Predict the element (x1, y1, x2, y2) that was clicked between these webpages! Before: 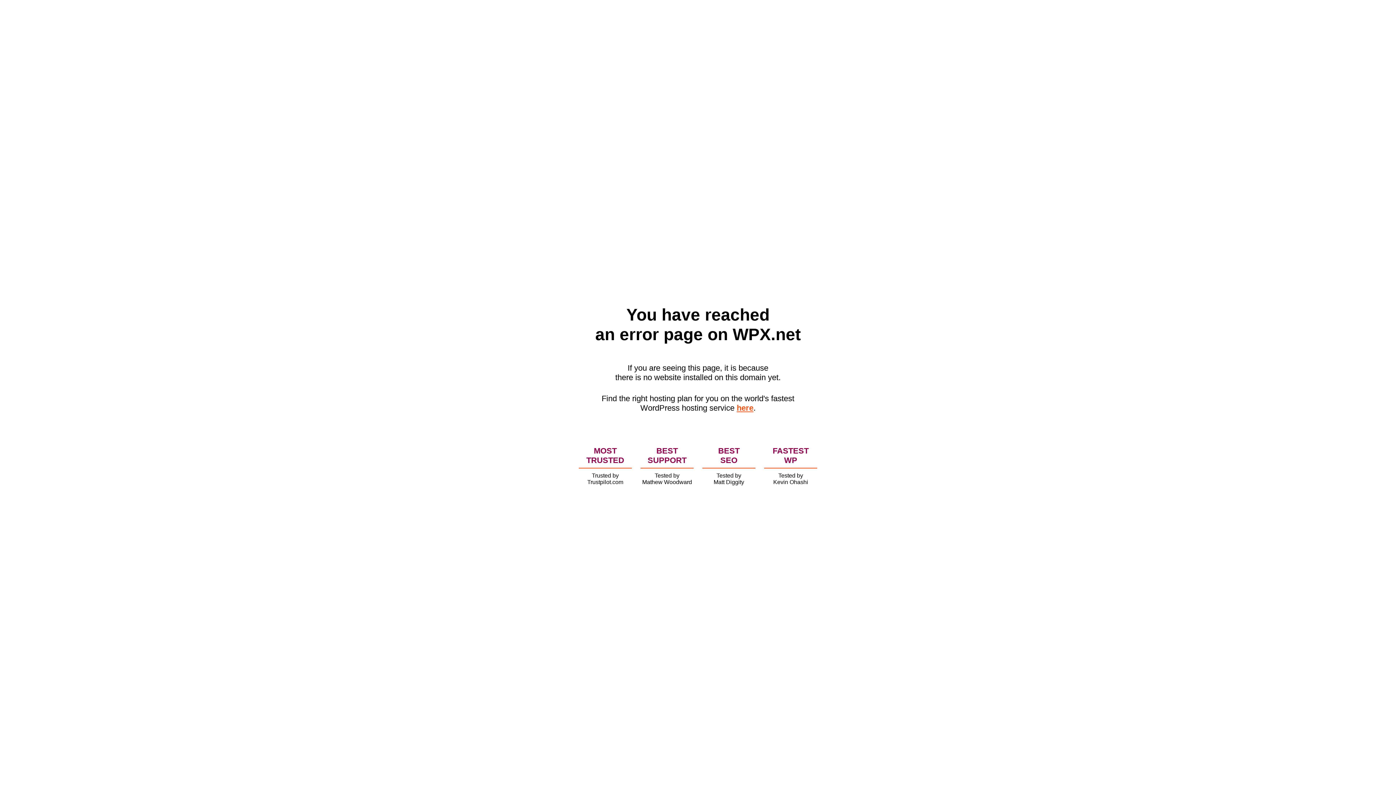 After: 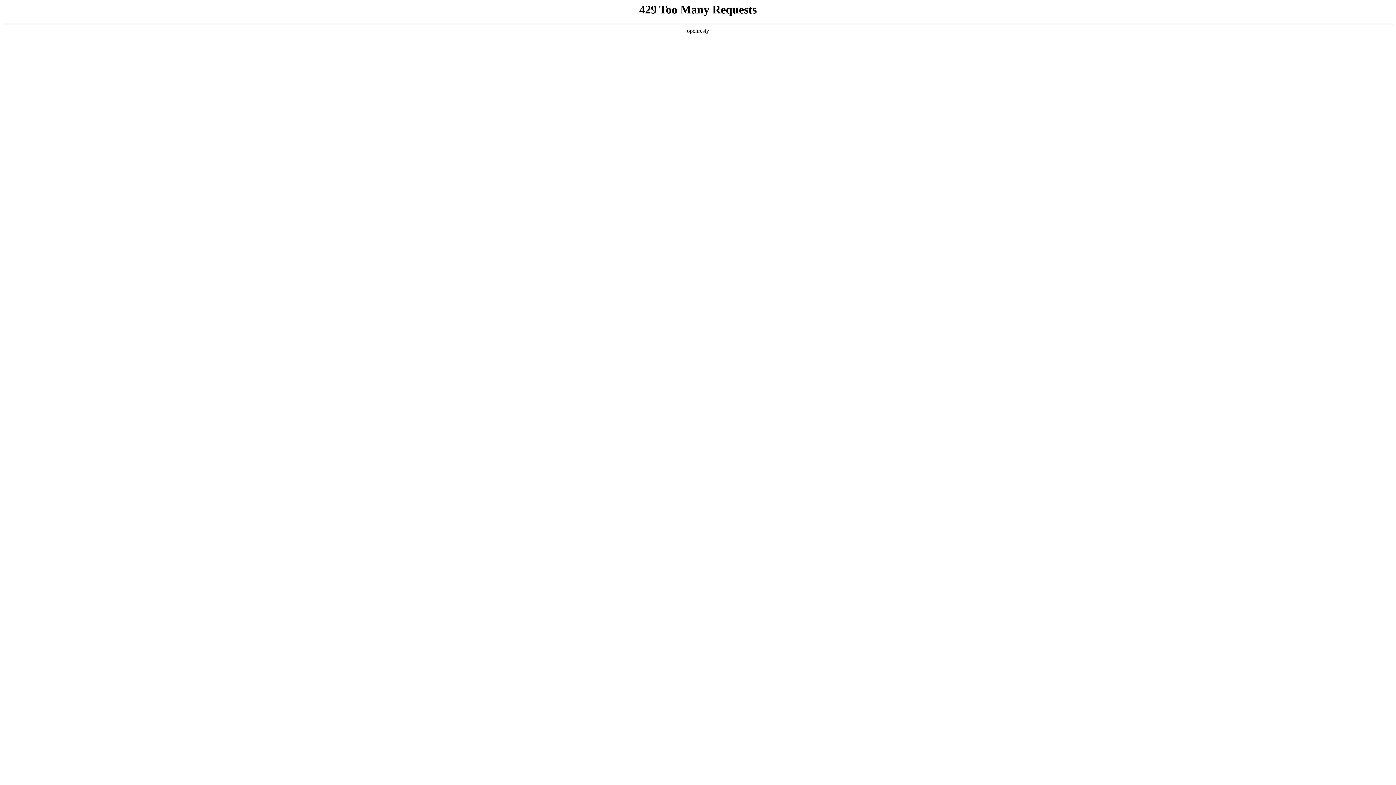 Action: label: here bbox: (736, 403, 753, 412)